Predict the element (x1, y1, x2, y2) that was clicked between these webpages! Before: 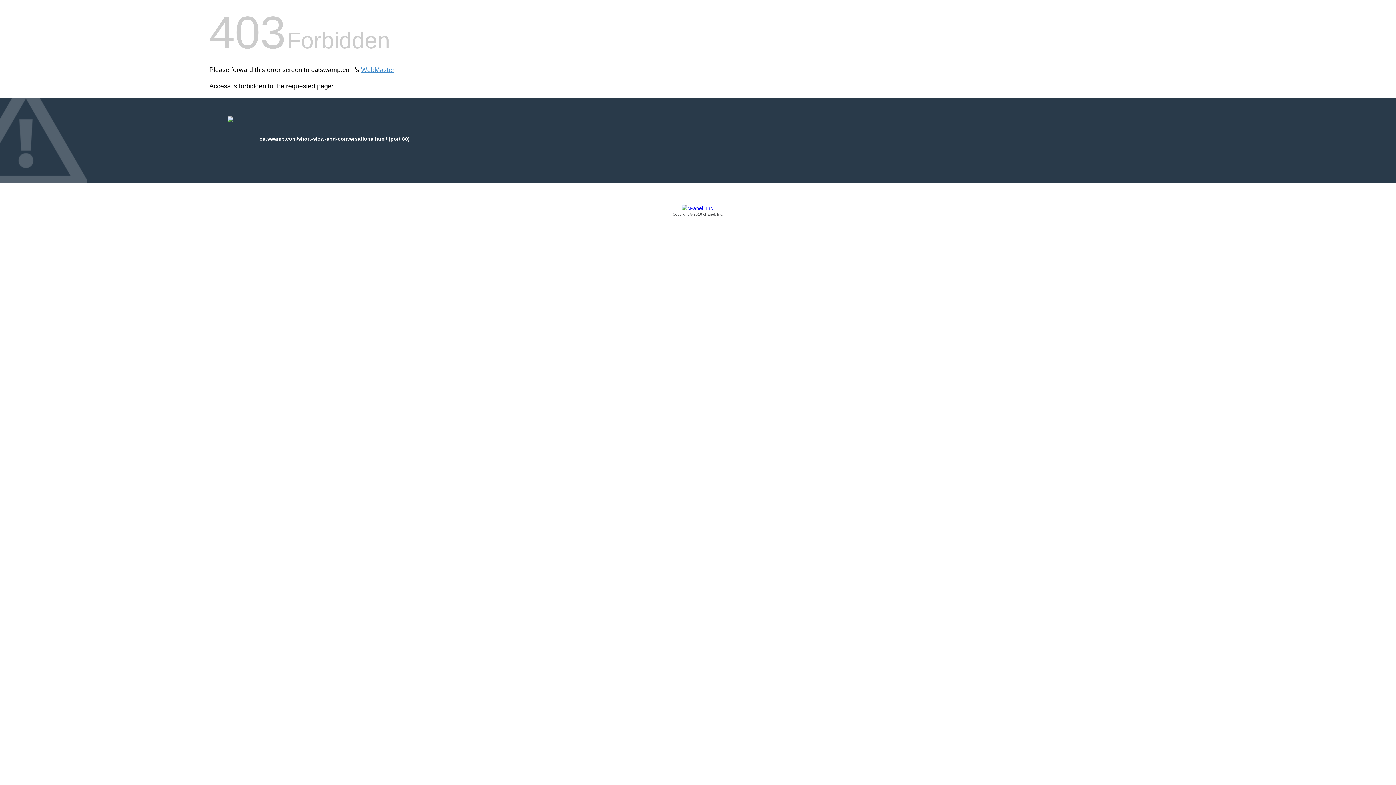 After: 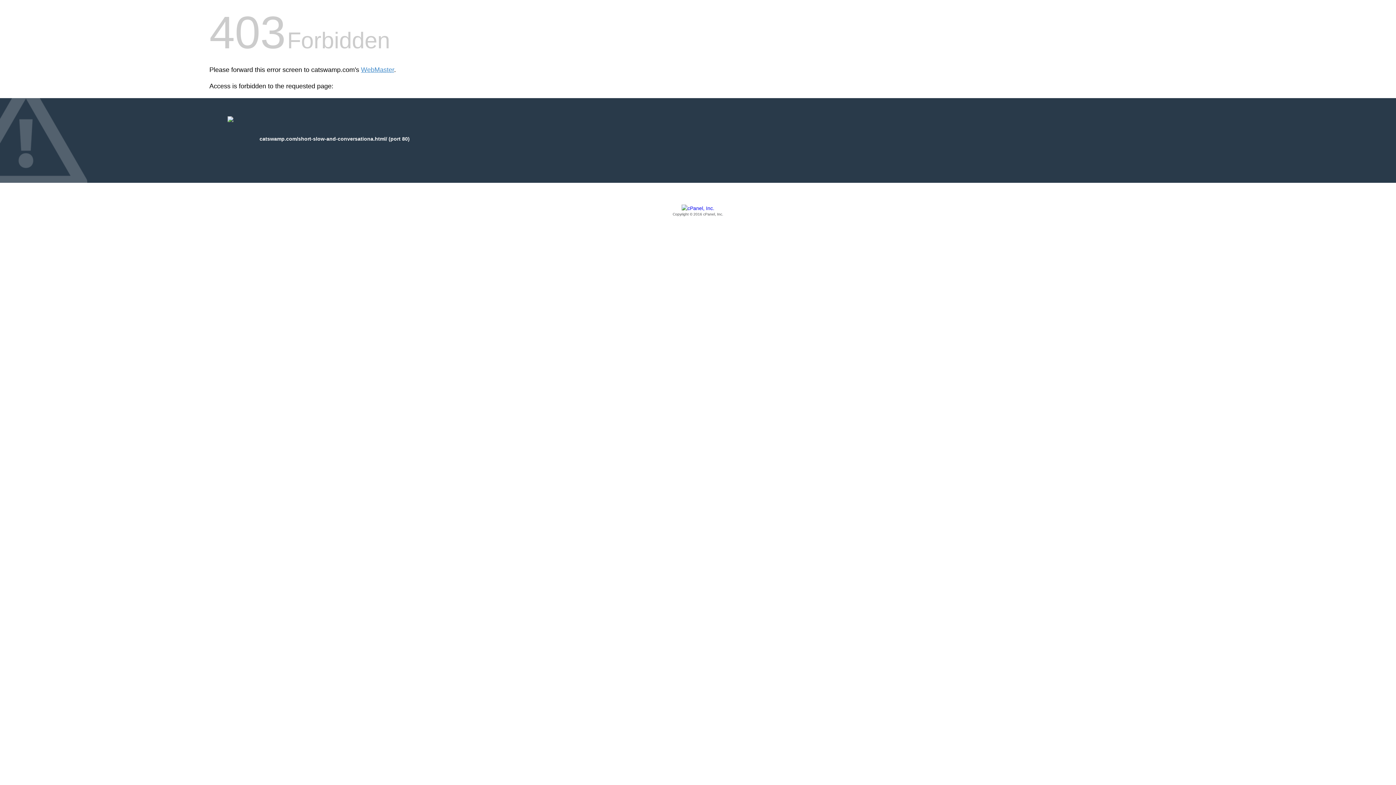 Action: label: Copyright © 2016 cPanel, Inc. bbox: (209, 205, 1186, 217)